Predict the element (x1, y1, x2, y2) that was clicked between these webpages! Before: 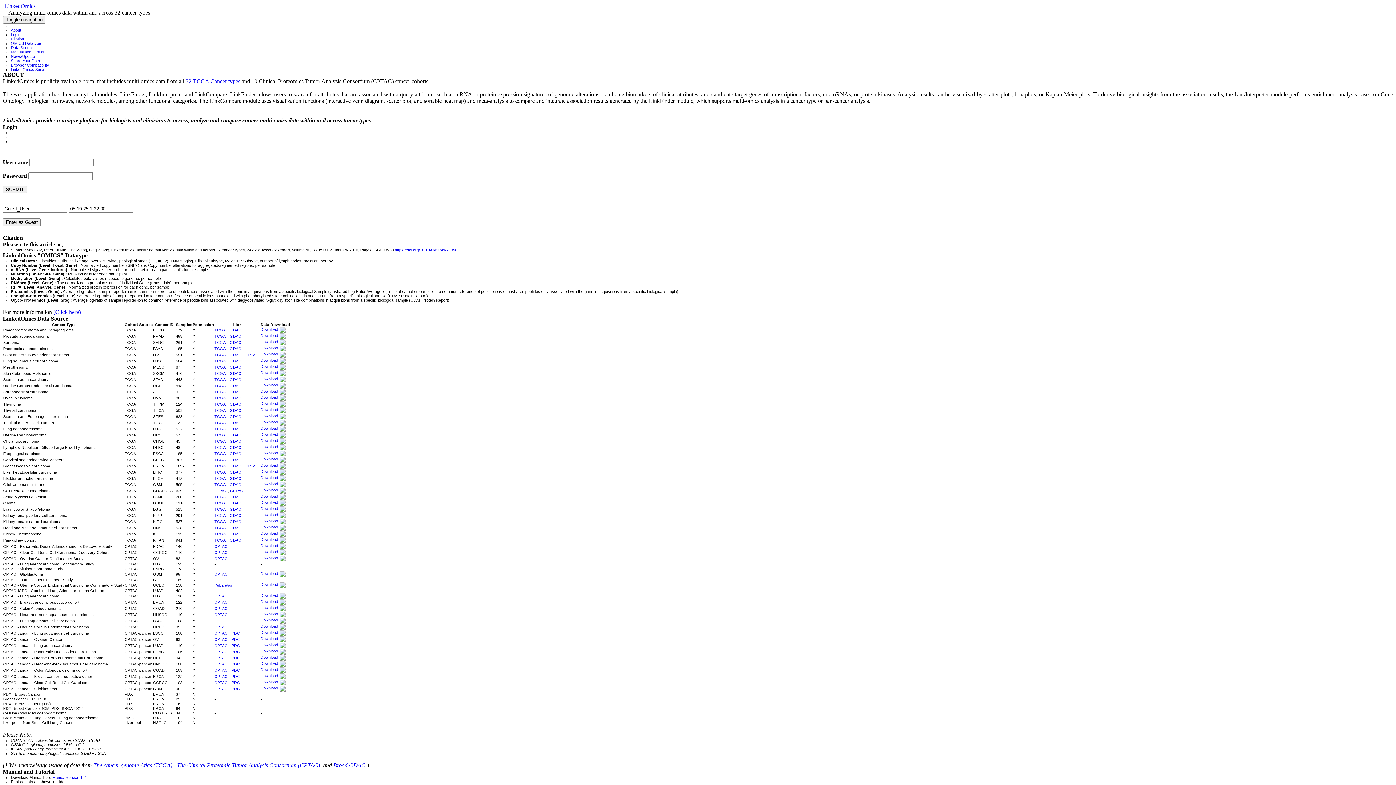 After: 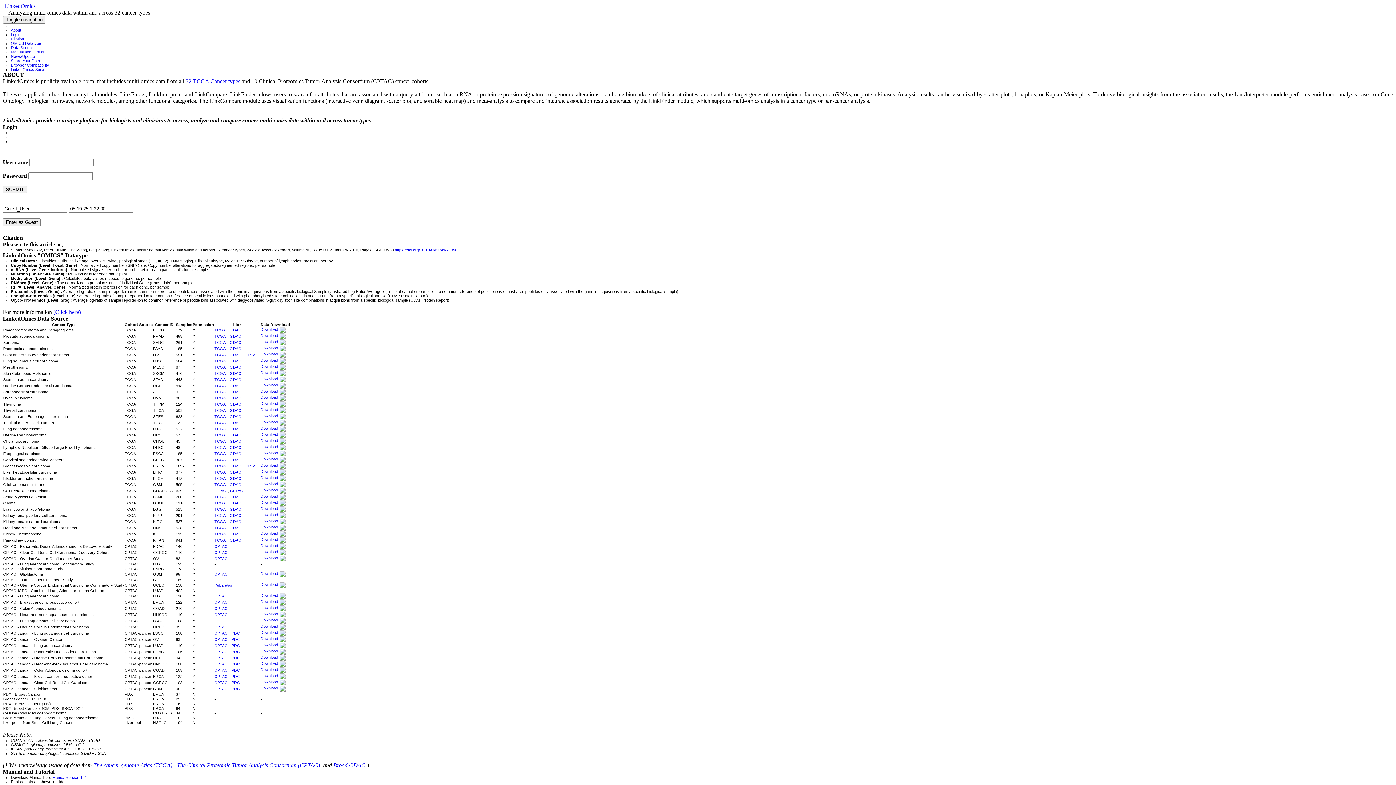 Action: label: CPTAC bbox: (214, 585, 229, 589)